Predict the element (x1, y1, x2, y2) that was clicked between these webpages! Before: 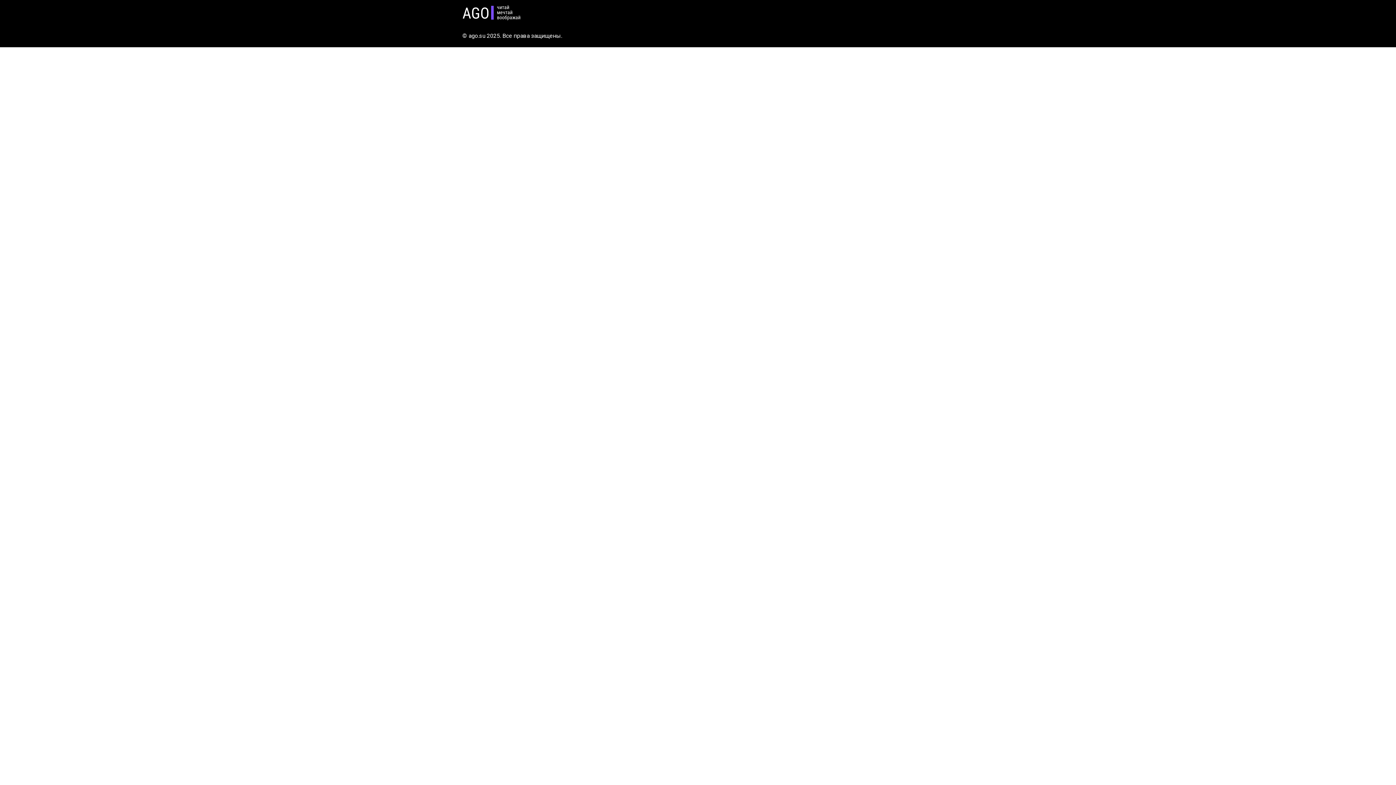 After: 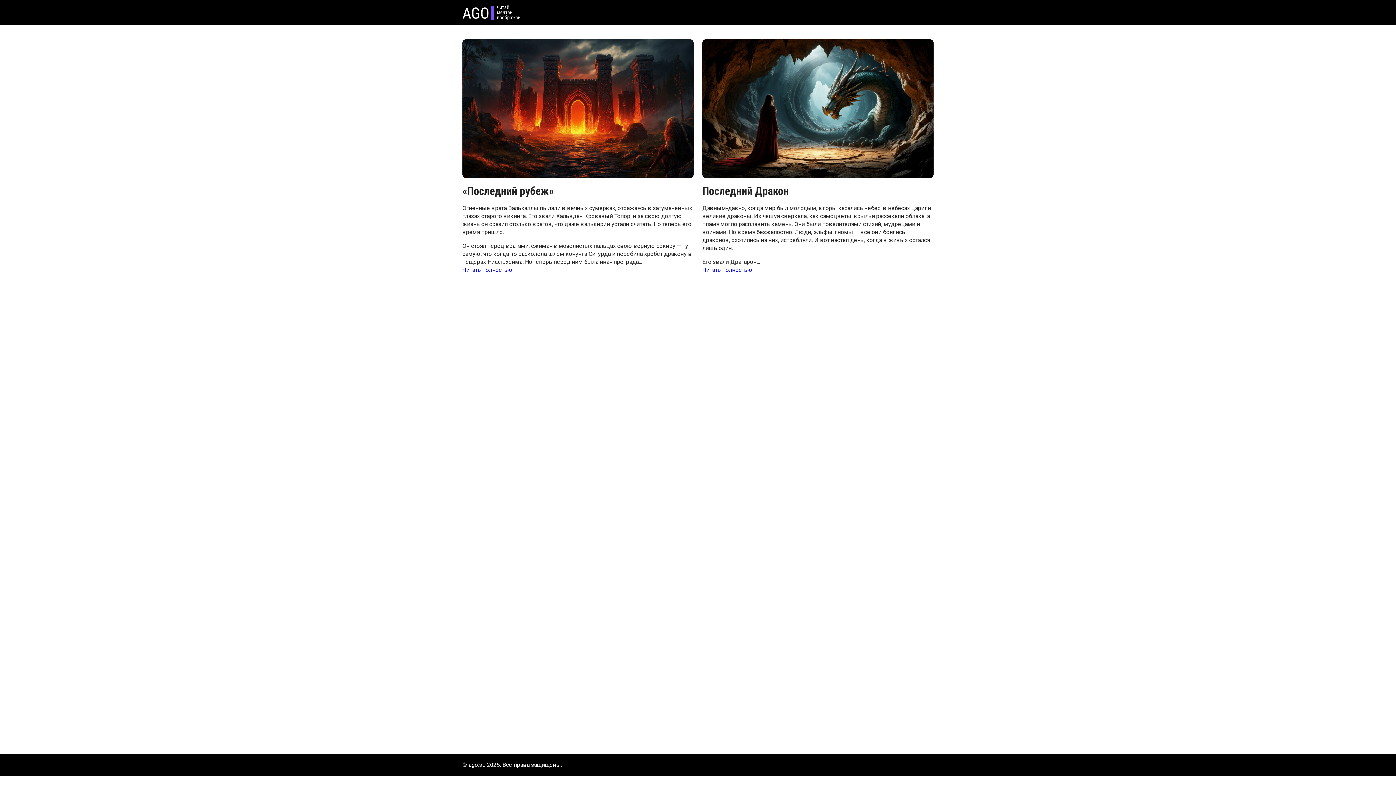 Action: bbox: (458, 0, 938, 24) label: AGO
читай
мечтай
воображай